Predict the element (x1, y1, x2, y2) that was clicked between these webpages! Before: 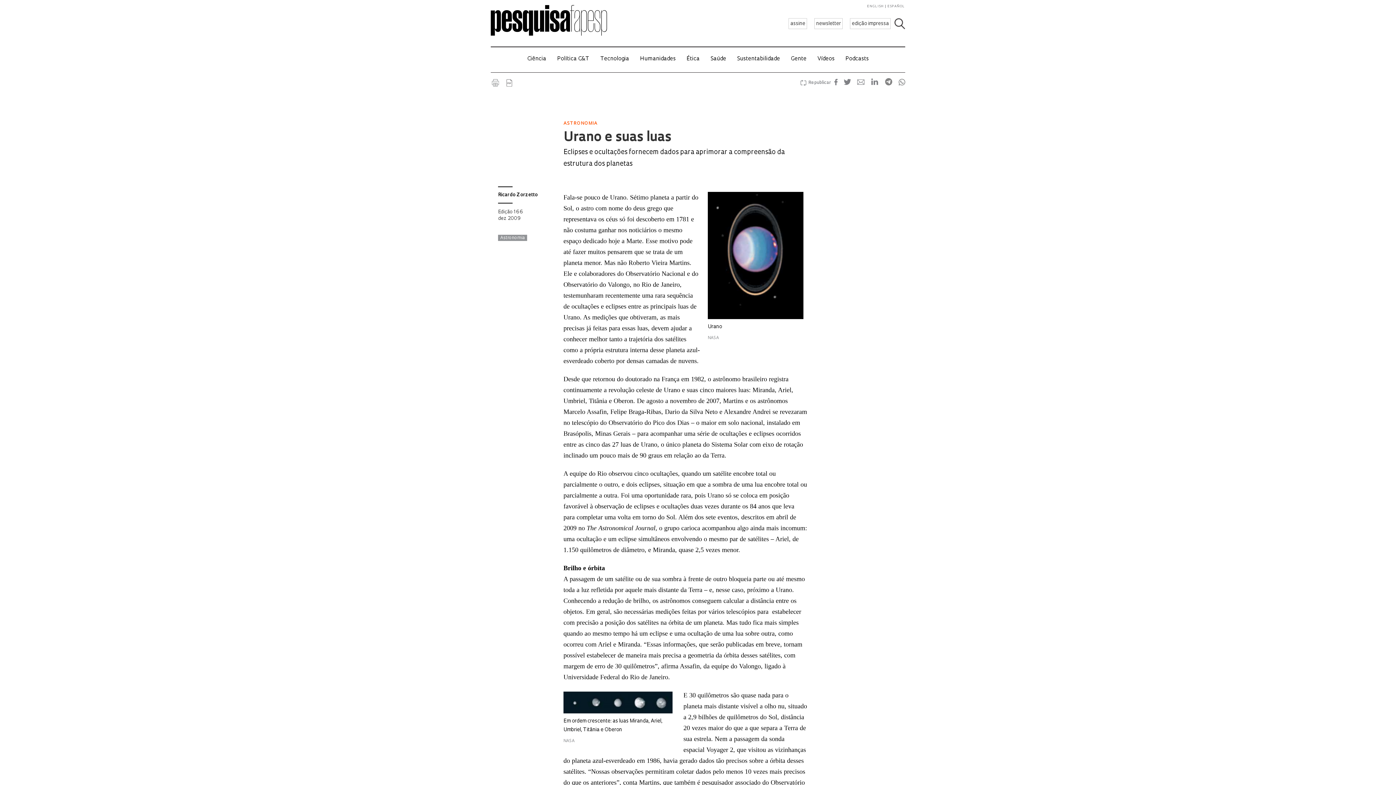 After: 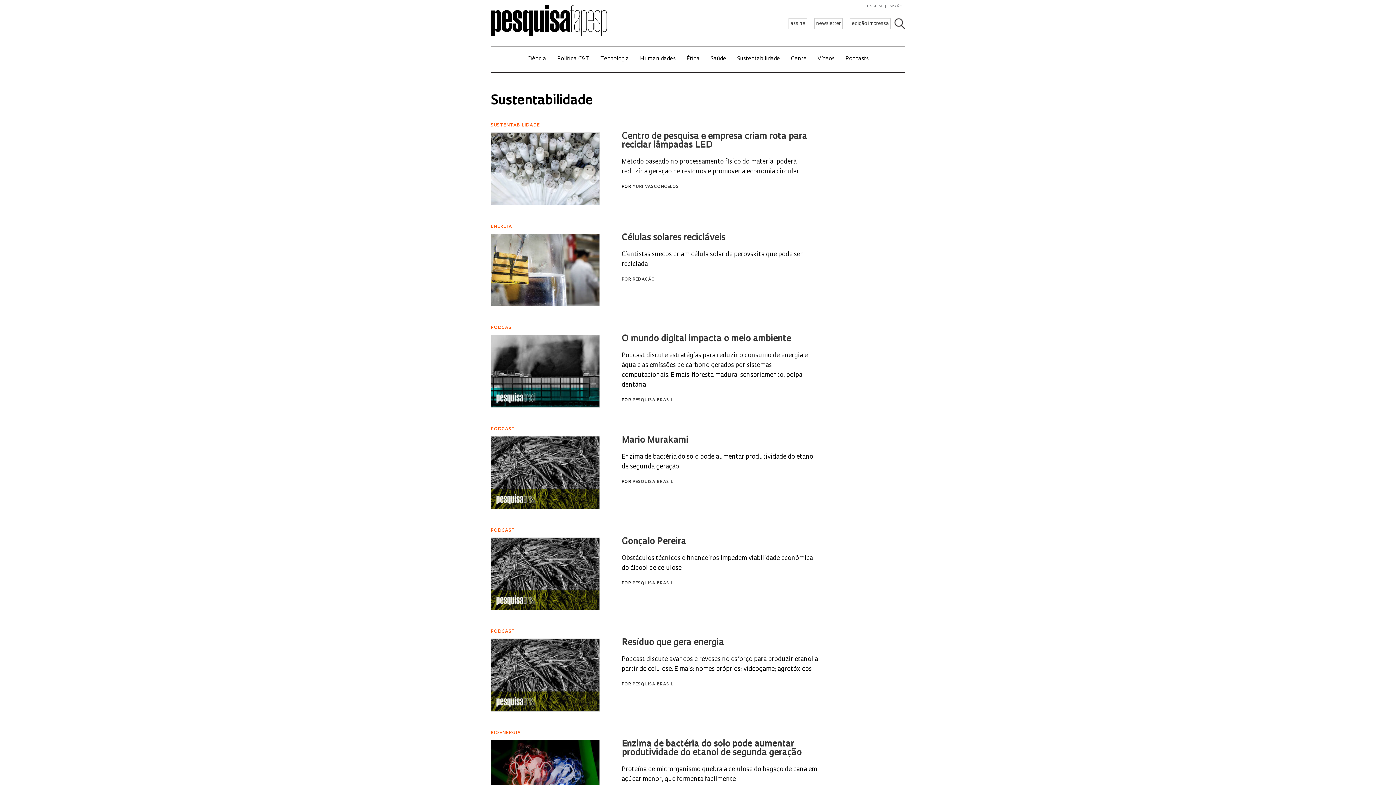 Action: label: Sustentabilidade bbox: (737, 56, 780, 61)